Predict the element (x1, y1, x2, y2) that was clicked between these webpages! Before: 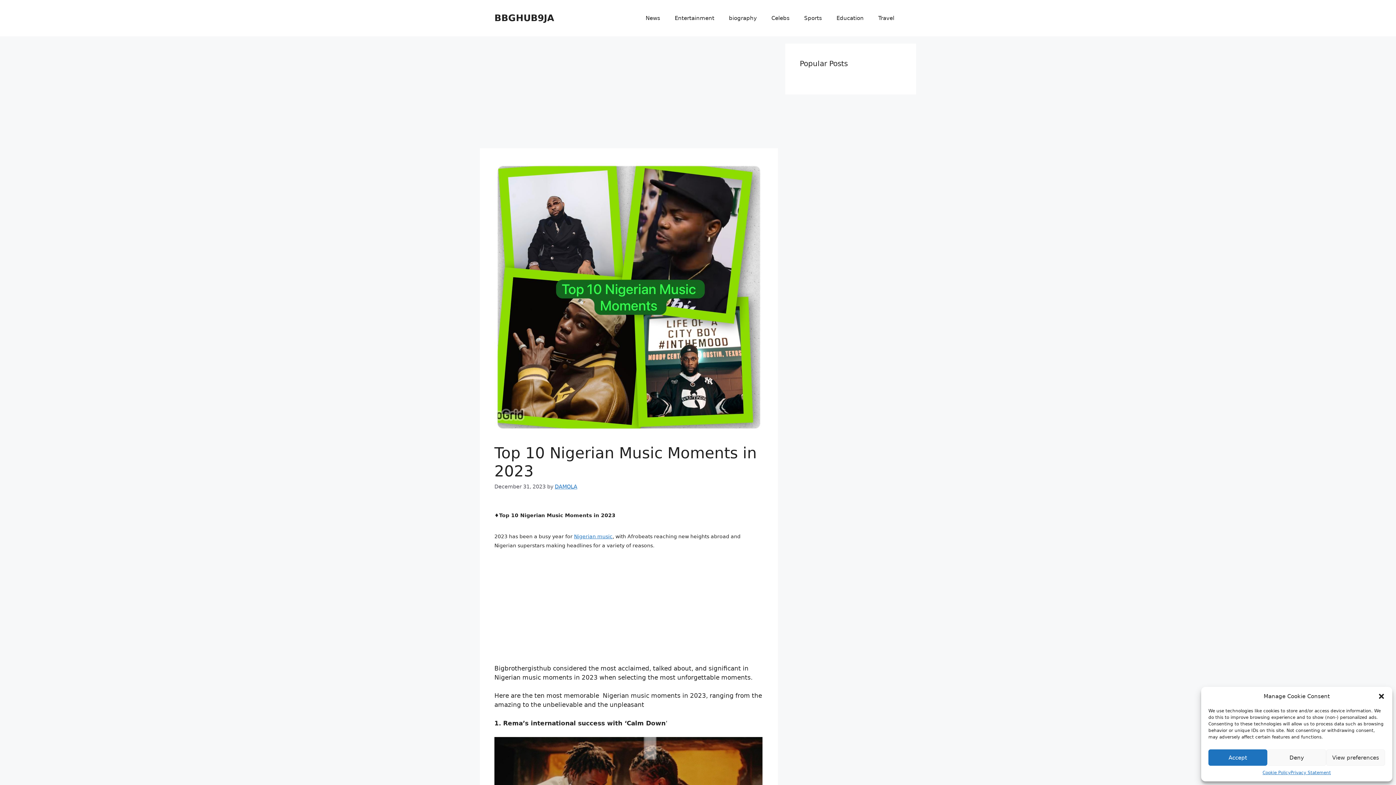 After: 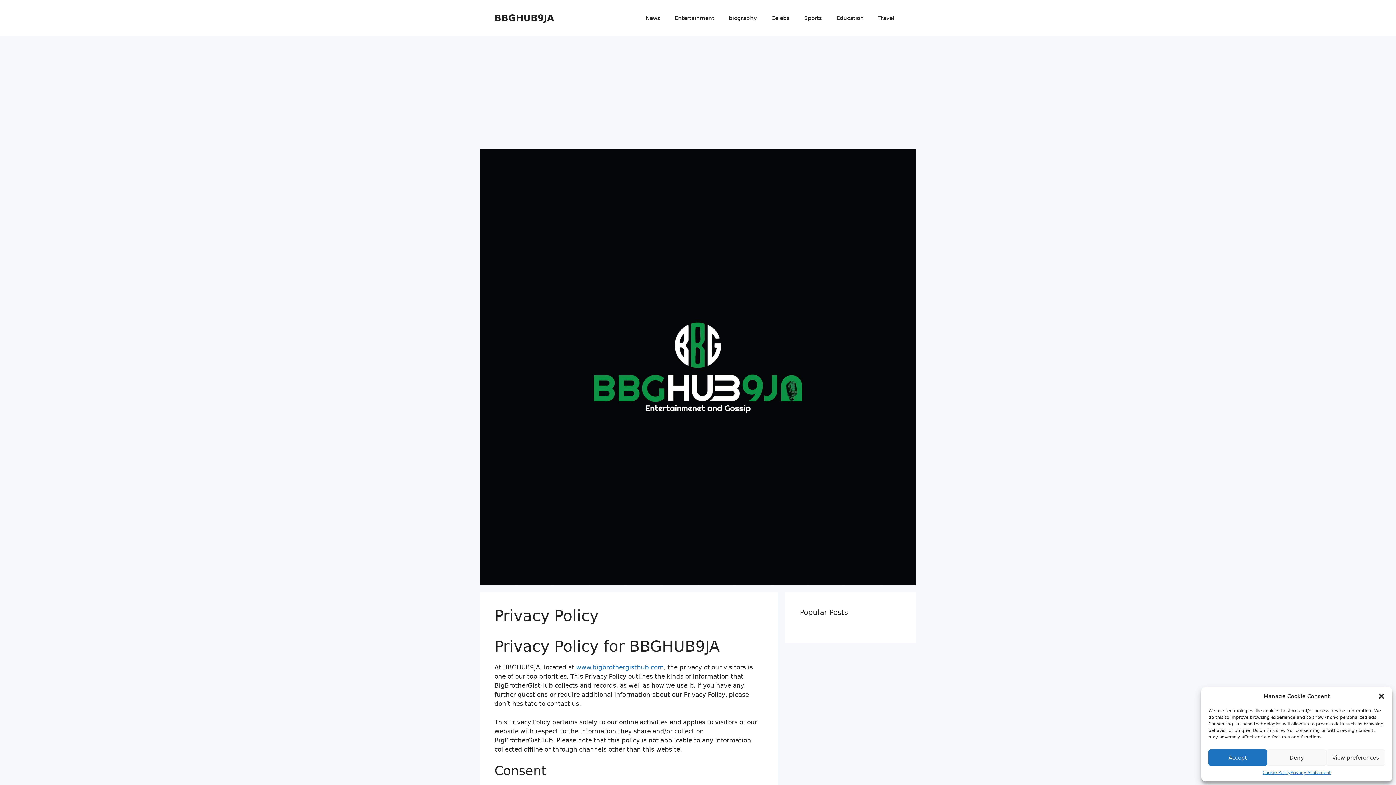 Action: bbox: (1290, 769, 1331, 776) label: Privacy Statement